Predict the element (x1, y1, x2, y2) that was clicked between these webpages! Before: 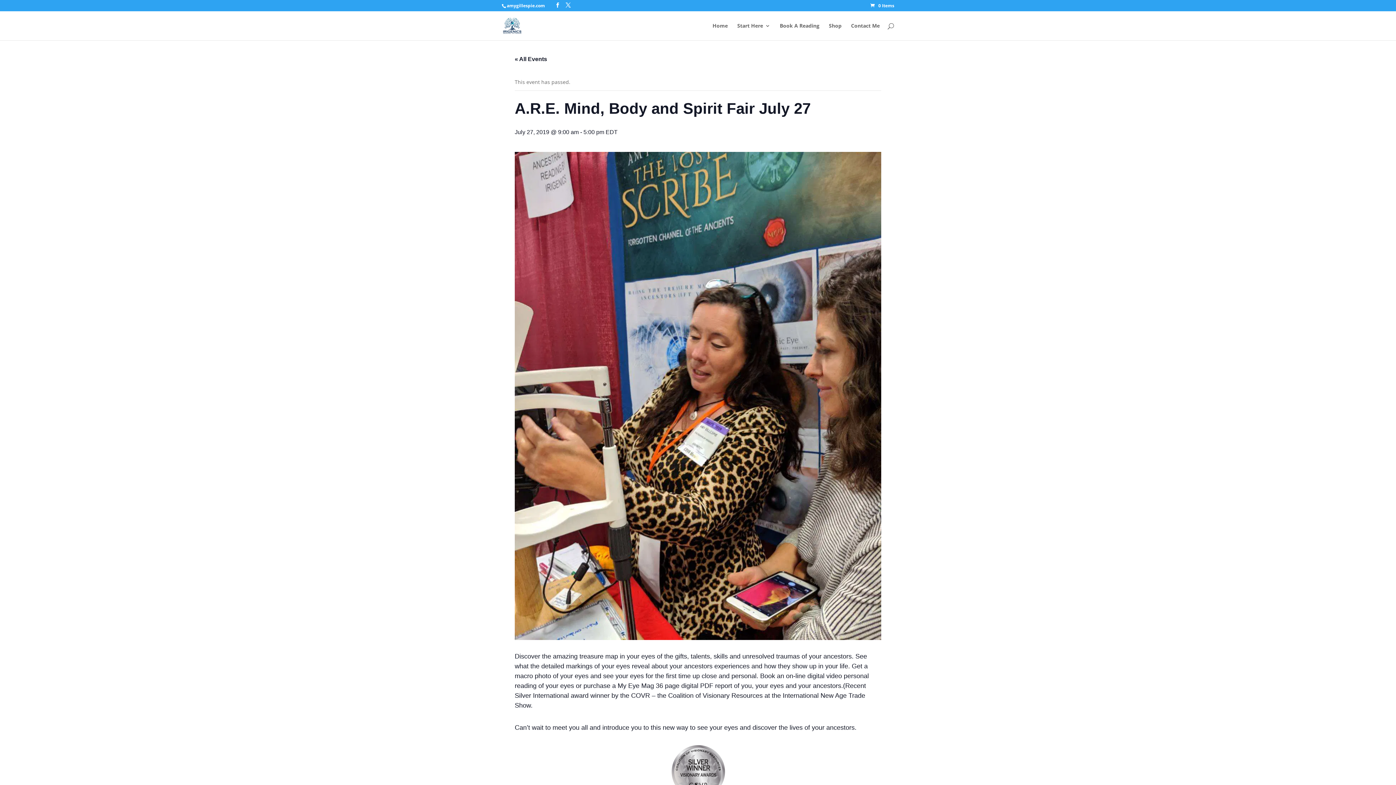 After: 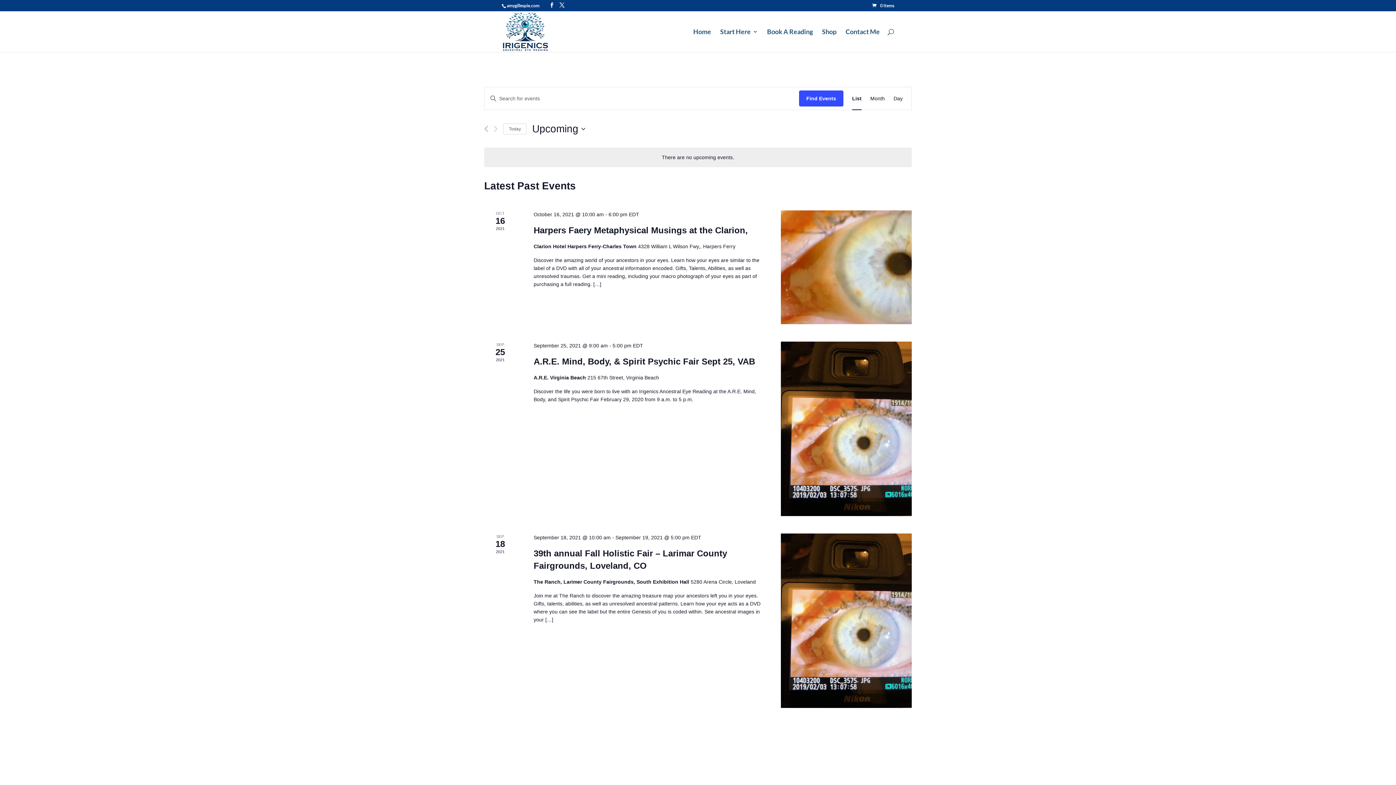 Action: label: « All Events bbox: (514, 56, 547, 62)